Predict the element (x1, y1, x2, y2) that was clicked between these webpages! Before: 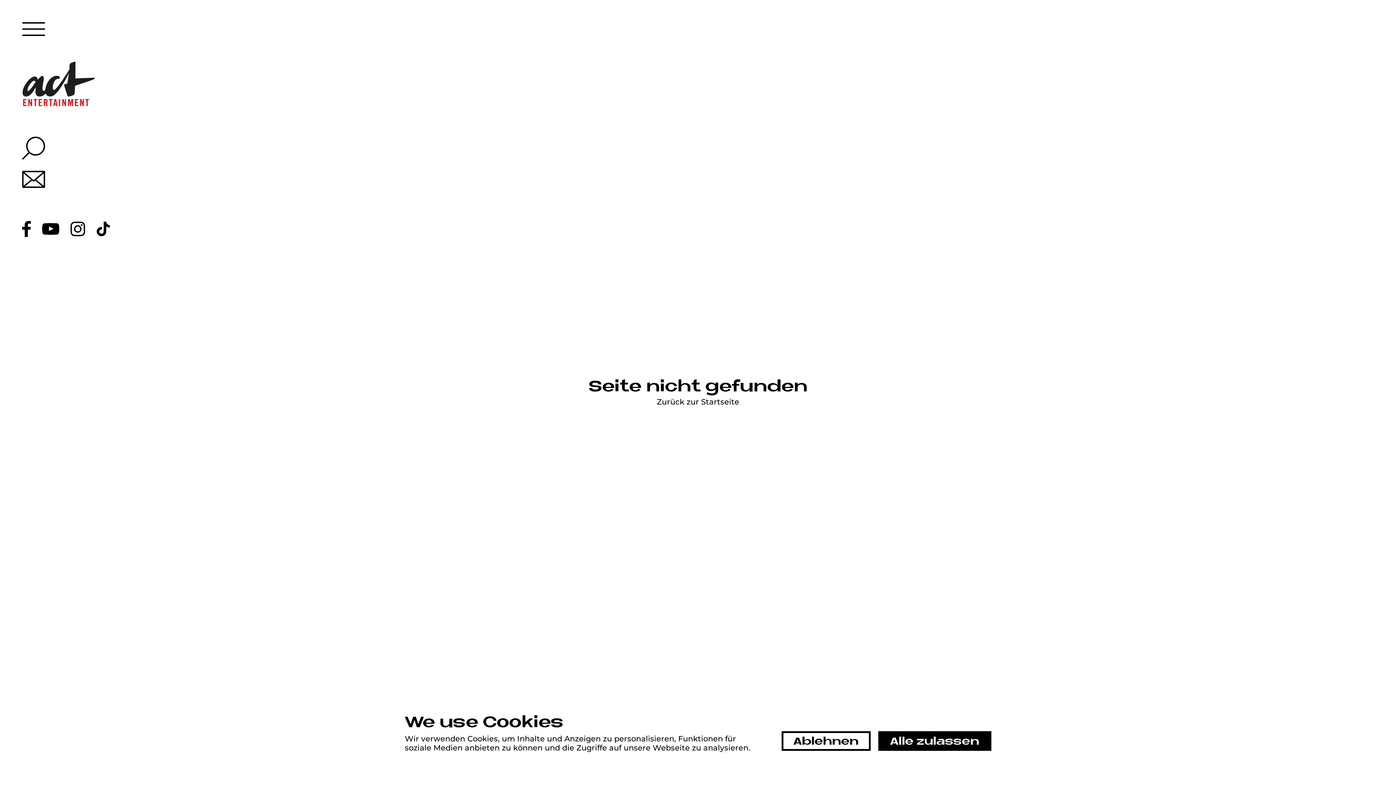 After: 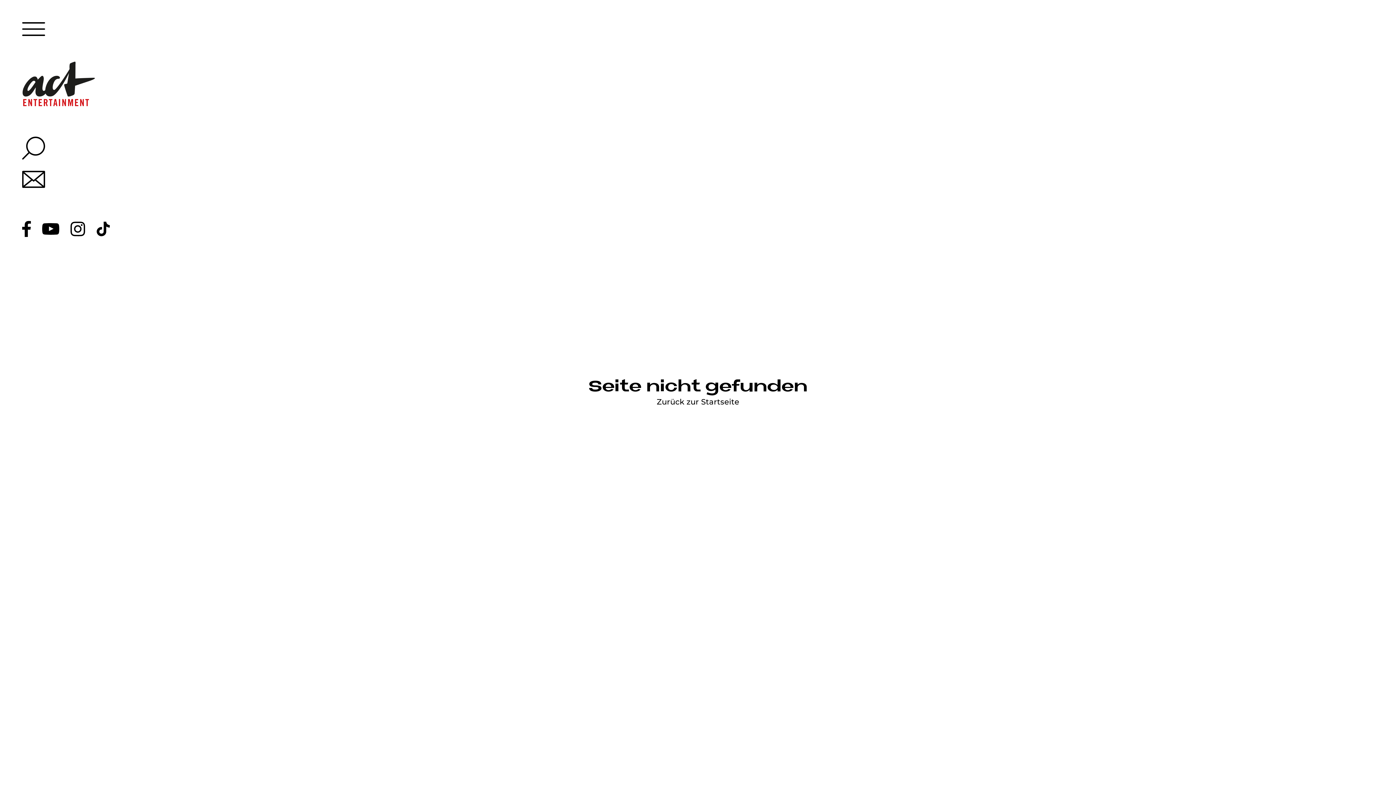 Action: label: Ablehnen bbox: (781, 731, 870, 751)